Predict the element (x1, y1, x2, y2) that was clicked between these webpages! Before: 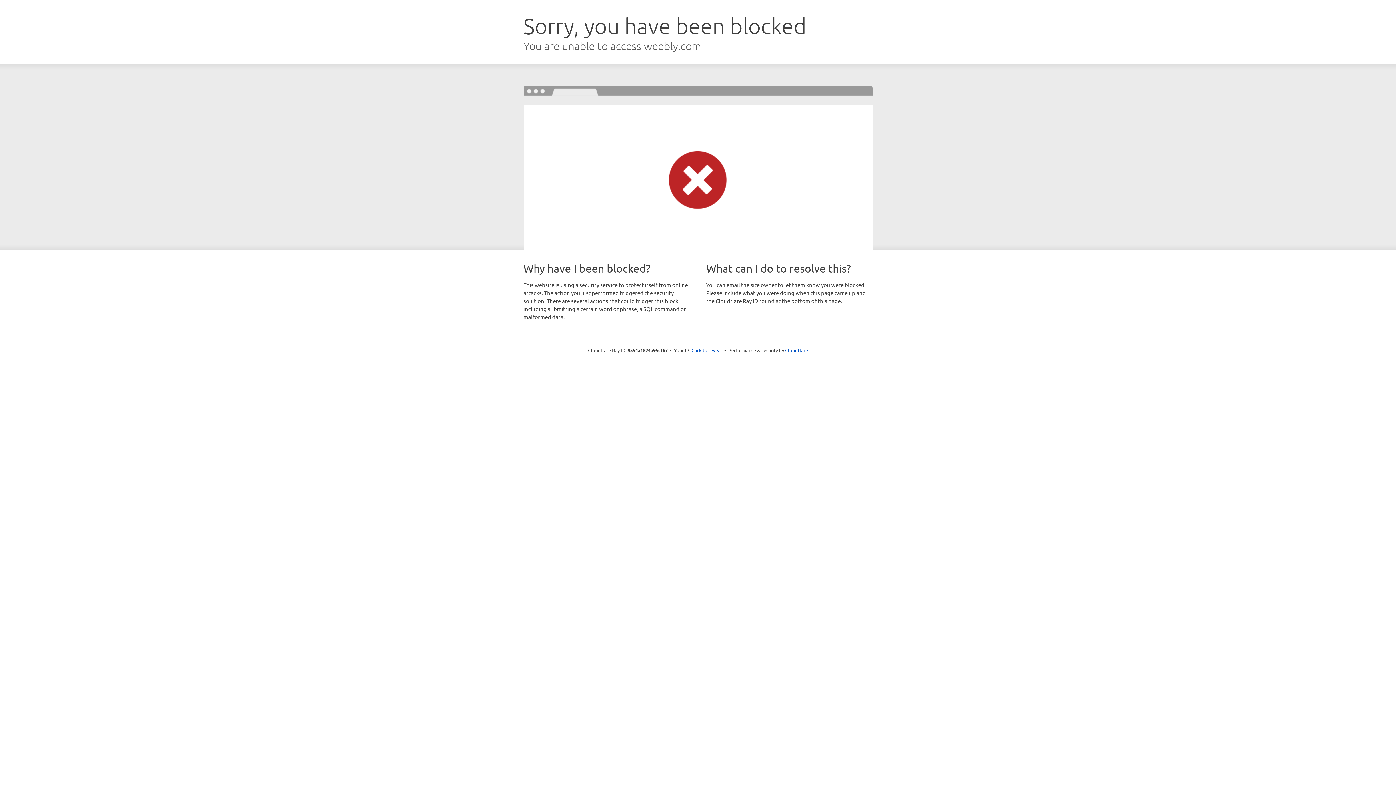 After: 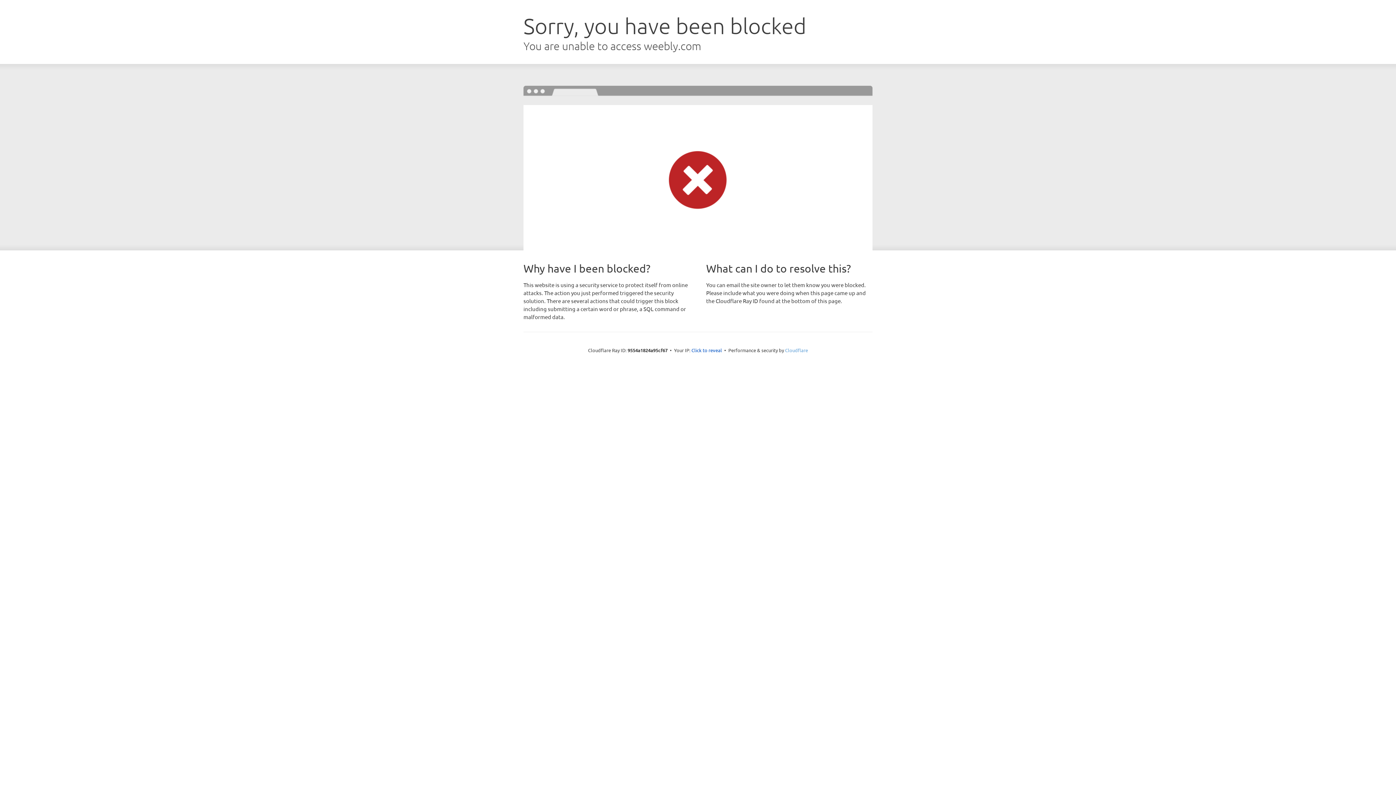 Action: label: Cloudflare bbox: (785, 347, 808, 353)